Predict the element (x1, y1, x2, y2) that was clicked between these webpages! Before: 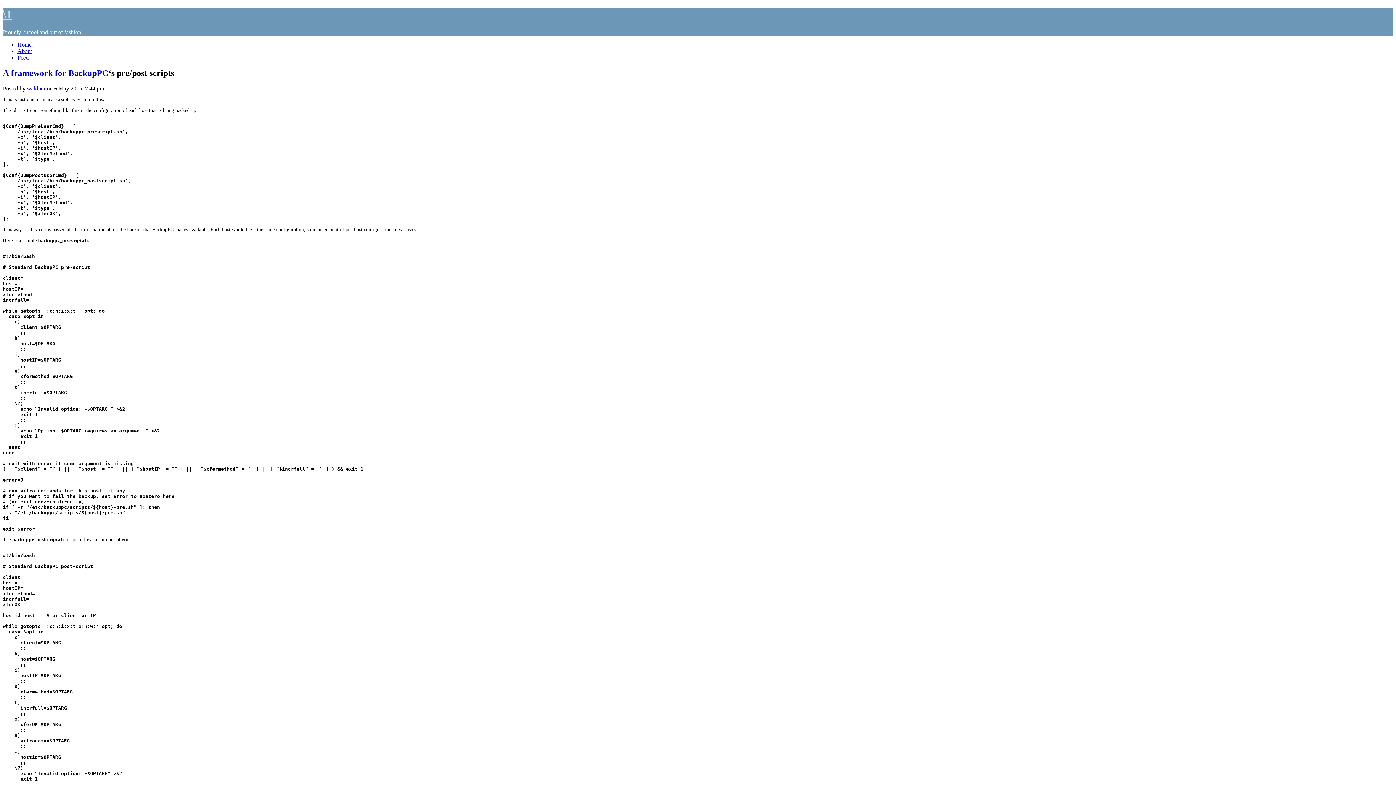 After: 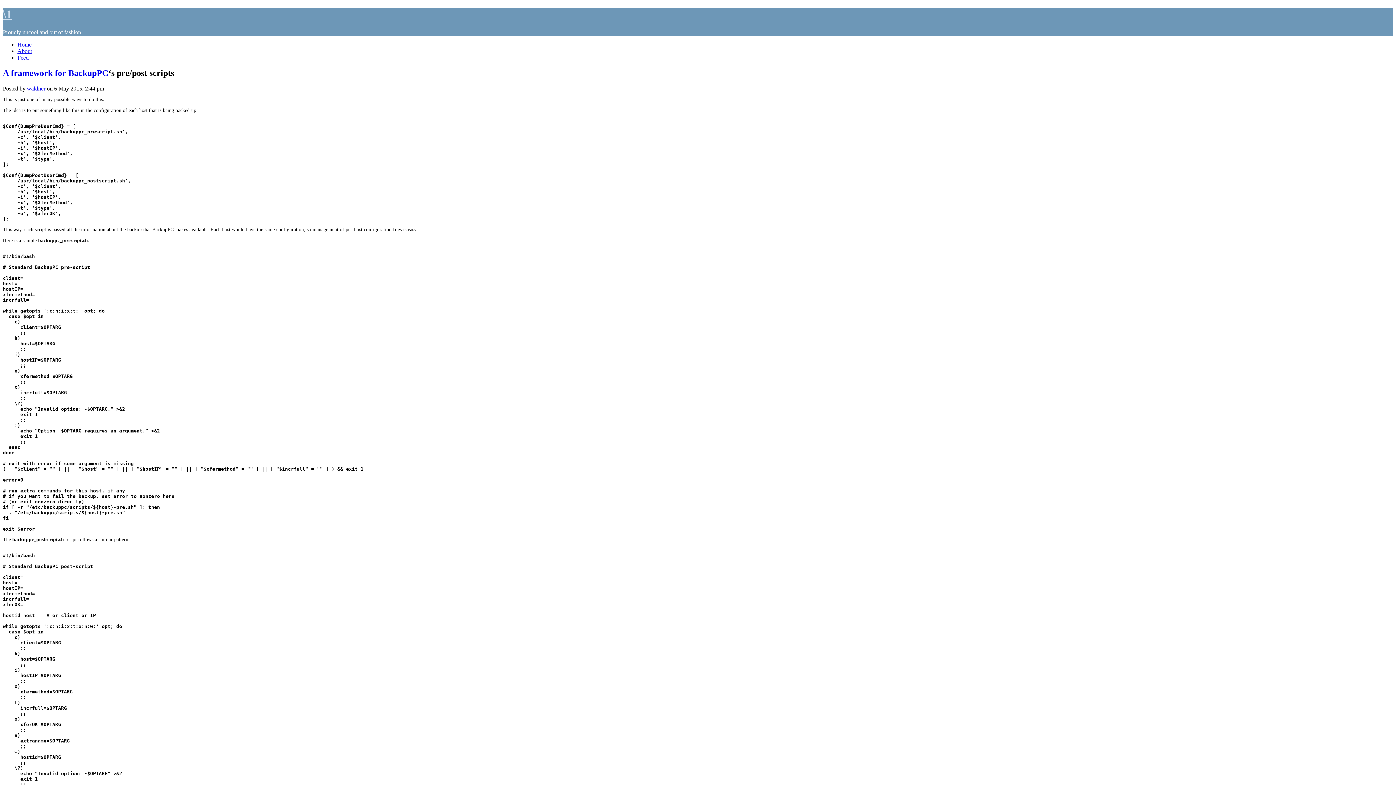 Action: label: About bbox: (17, 47, 32, 54)